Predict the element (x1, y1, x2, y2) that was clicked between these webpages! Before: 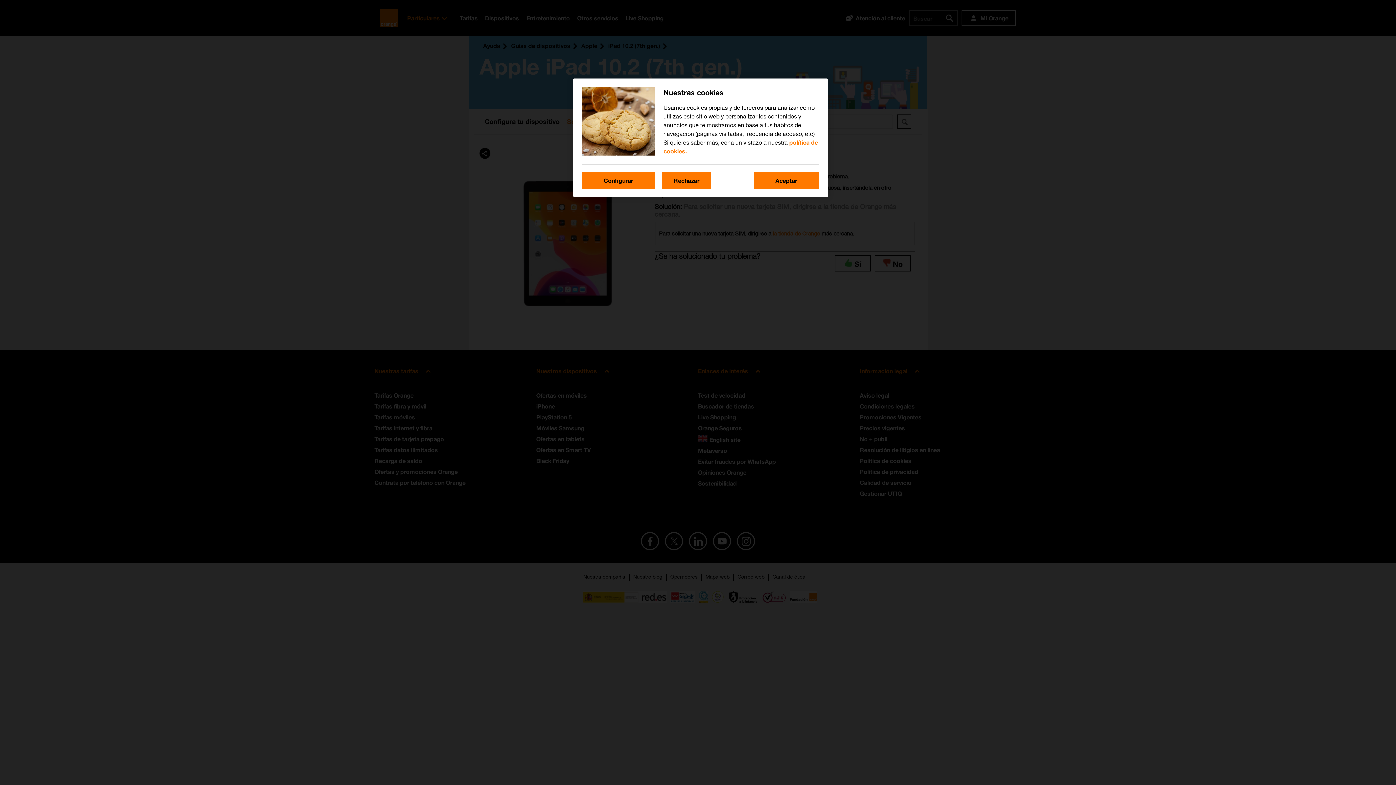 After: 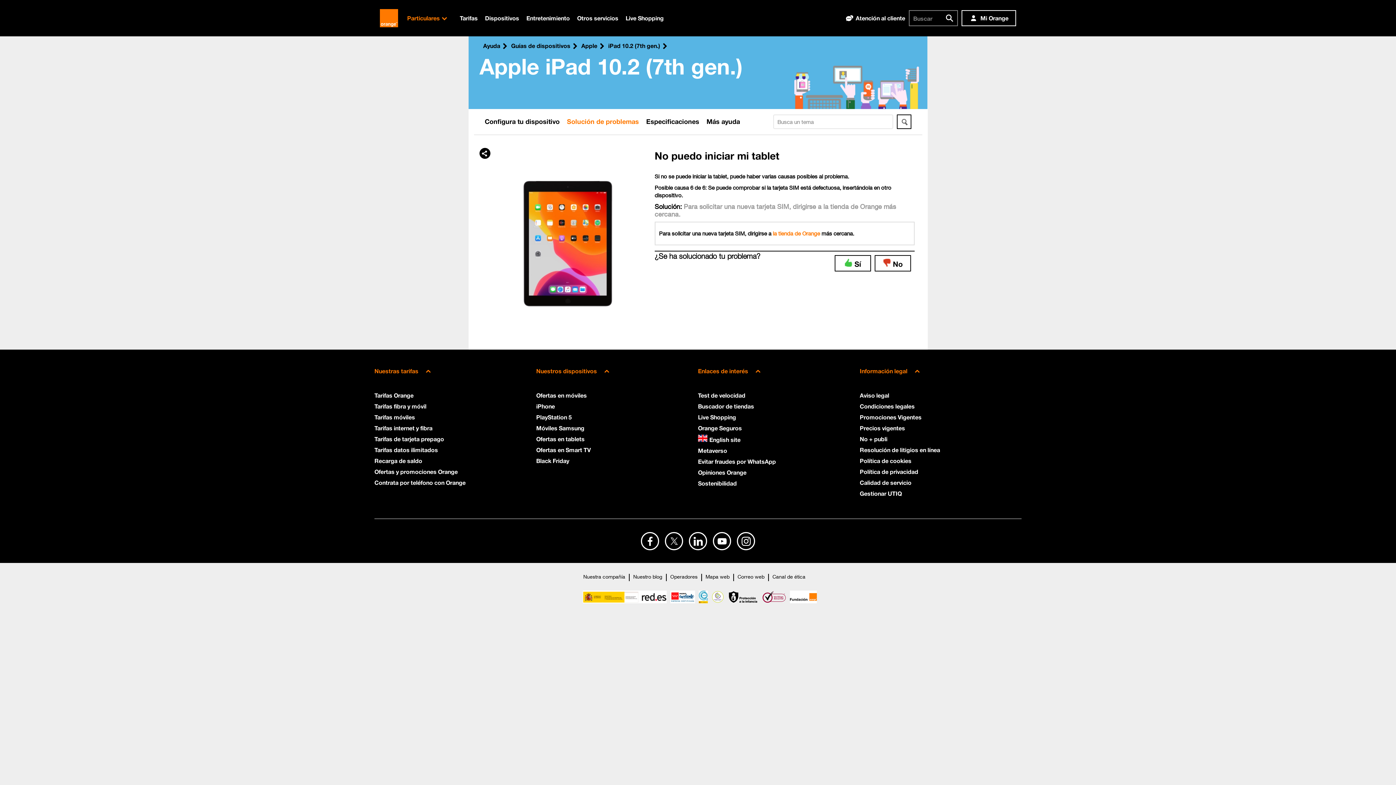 Action: label: Rechazar bbox: (662, 172, 711, 189)